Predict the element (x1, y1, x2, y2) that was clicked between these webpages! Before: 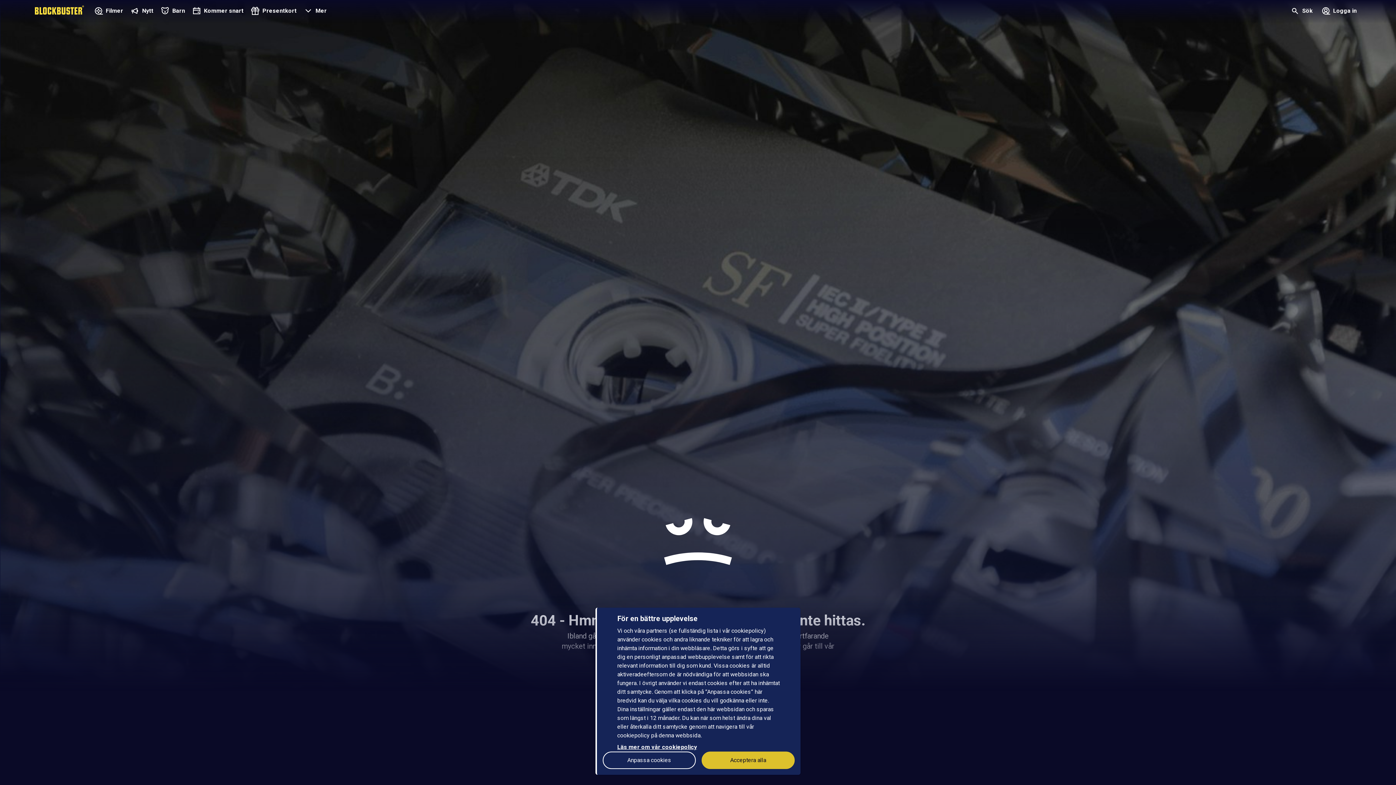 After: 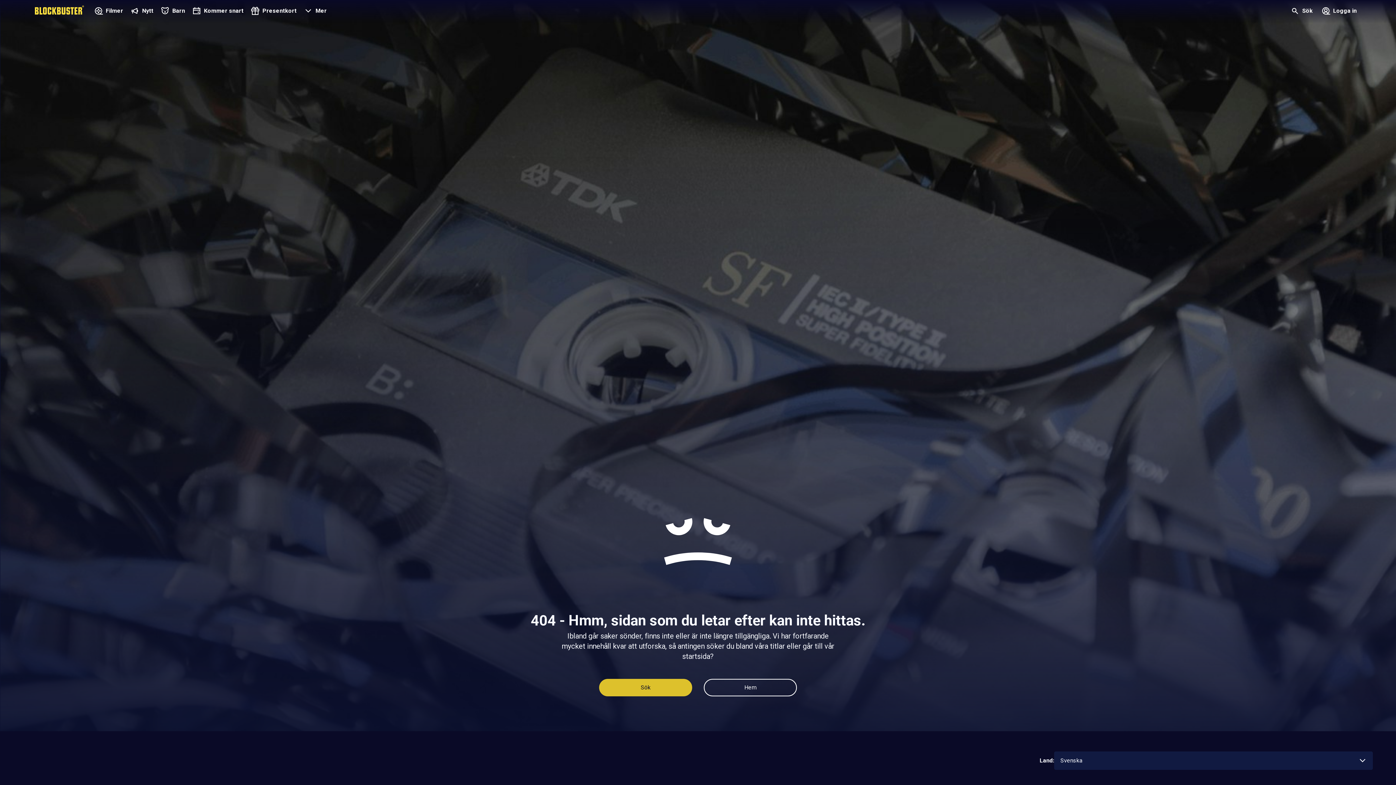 Action: bbox: (701, 752, 794, 769) label: Acceptera alla